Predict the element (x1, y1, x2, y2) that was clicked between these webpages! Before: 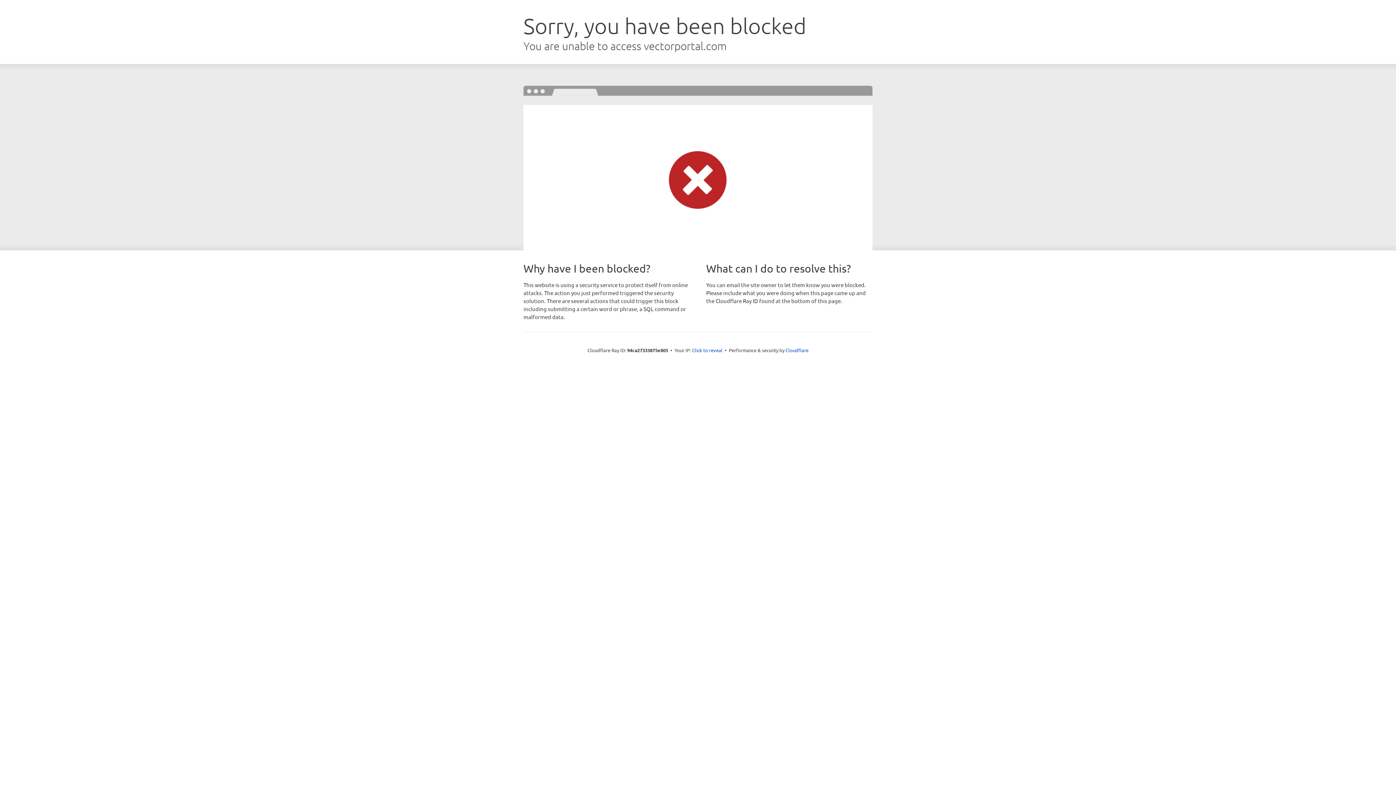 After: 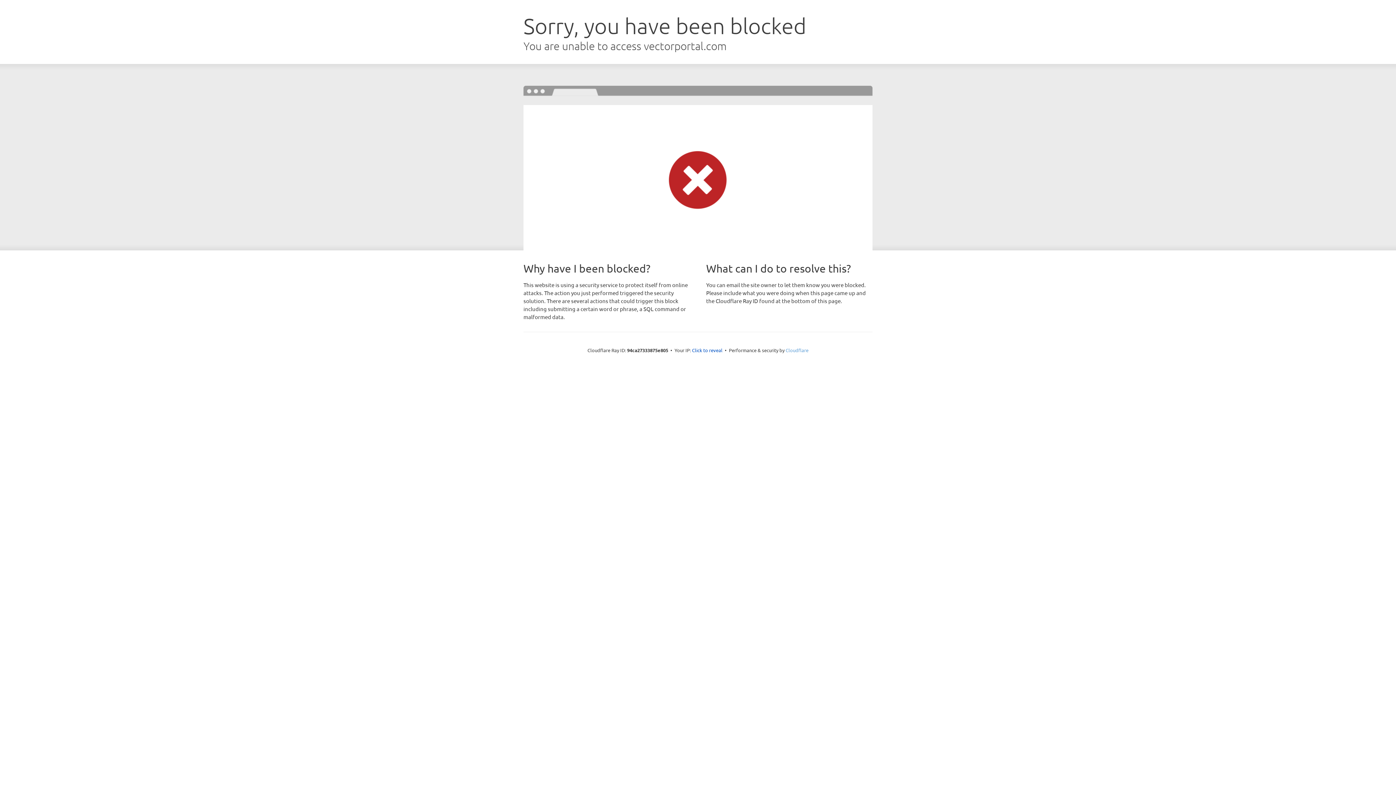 Action: bbox: (785, 347, 808, 353) label: Cloudflare